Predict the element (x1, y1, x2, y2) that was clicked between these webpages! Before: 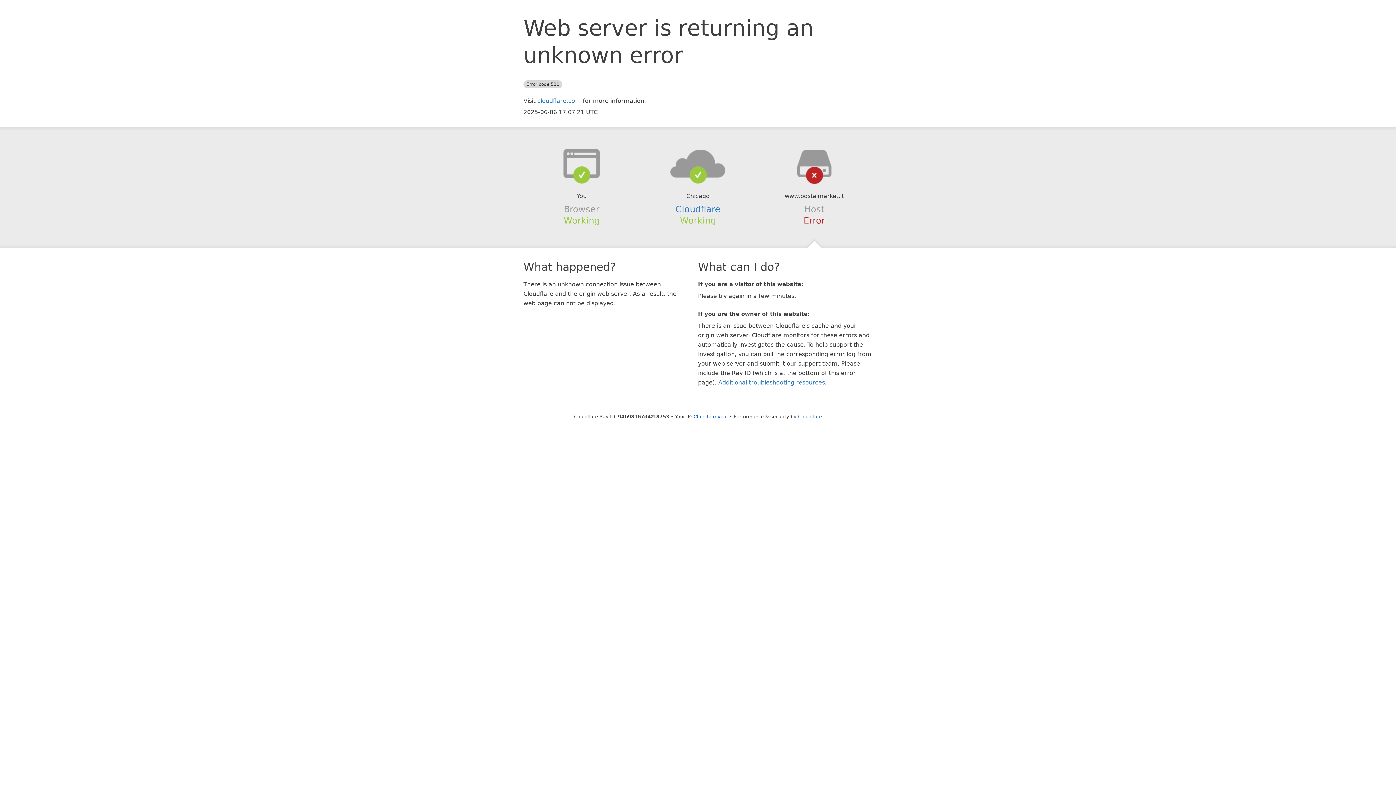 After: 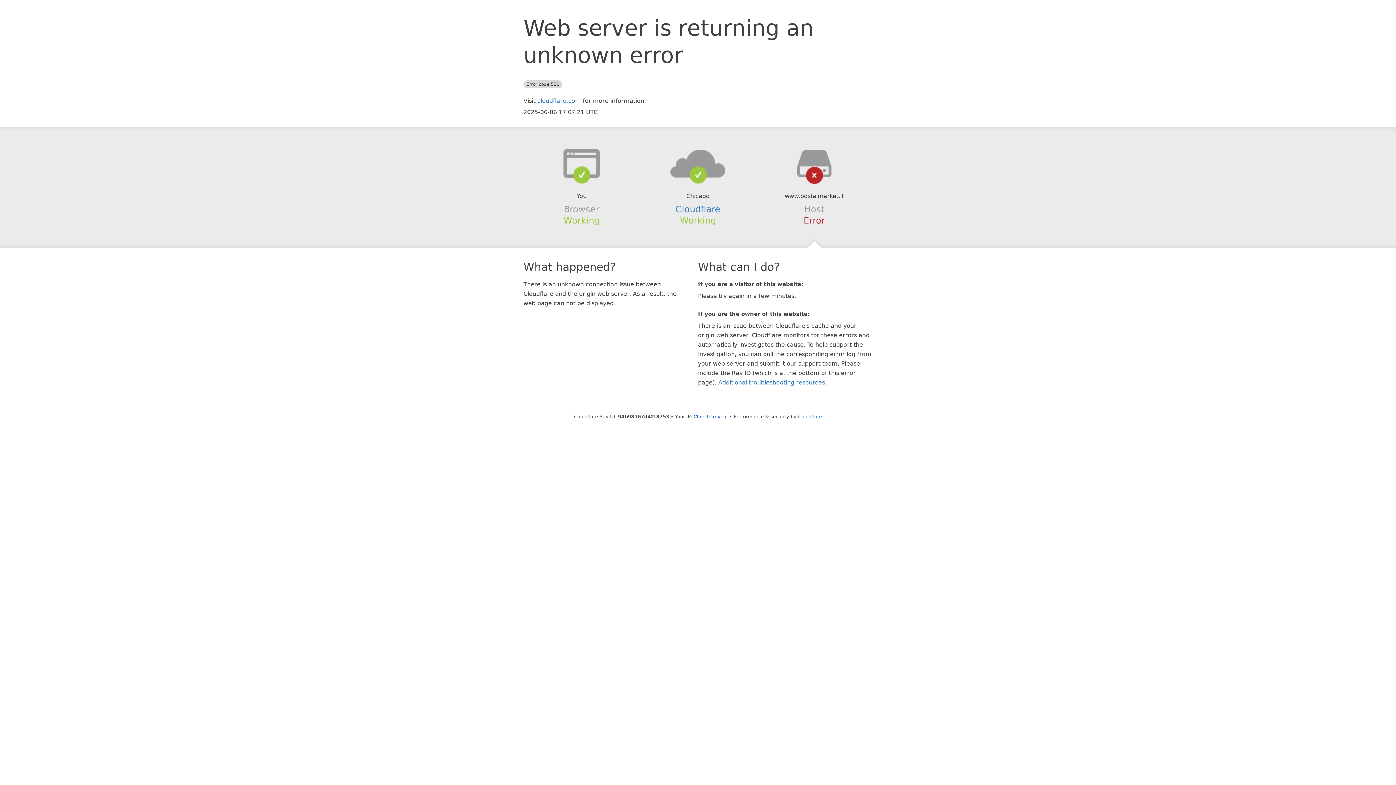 Action: bbox: (639, 148, 756, 178)